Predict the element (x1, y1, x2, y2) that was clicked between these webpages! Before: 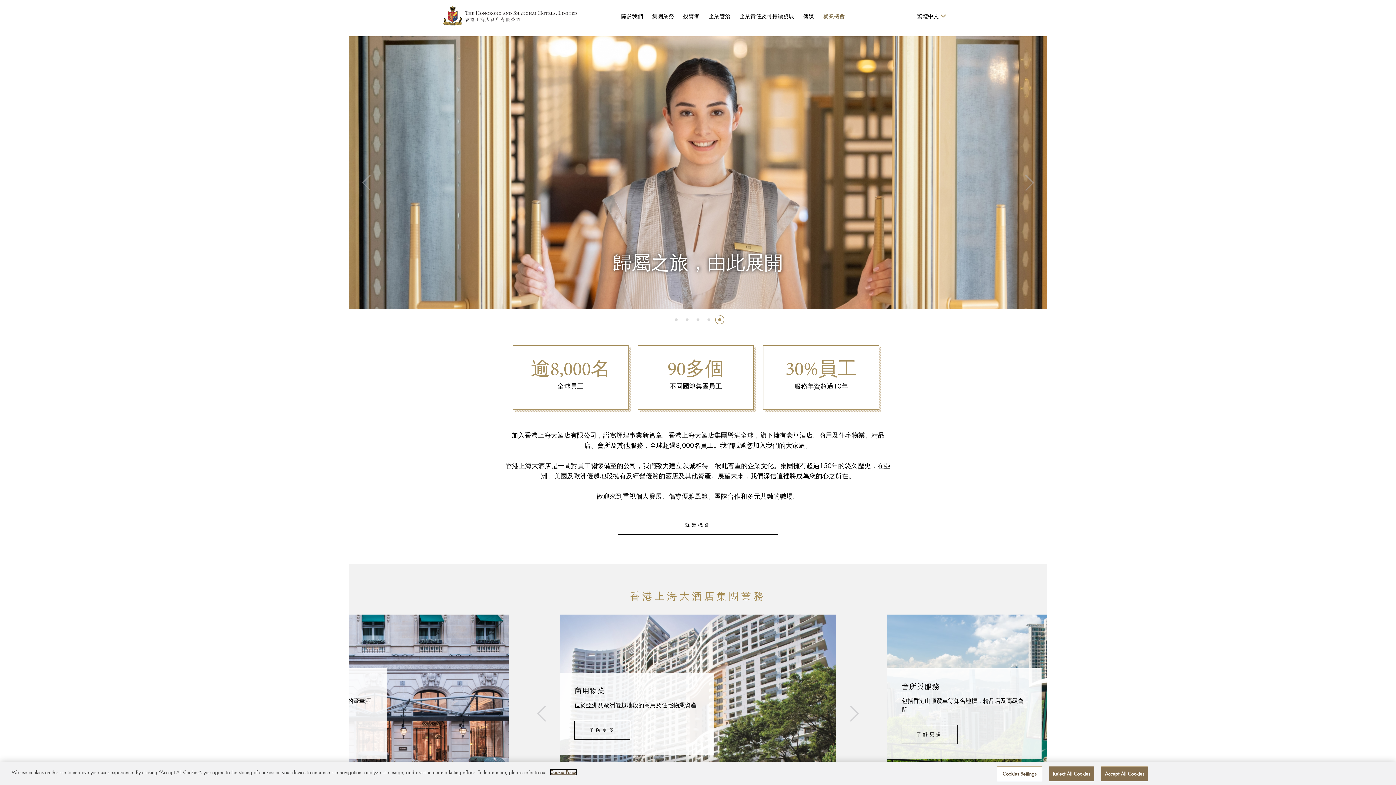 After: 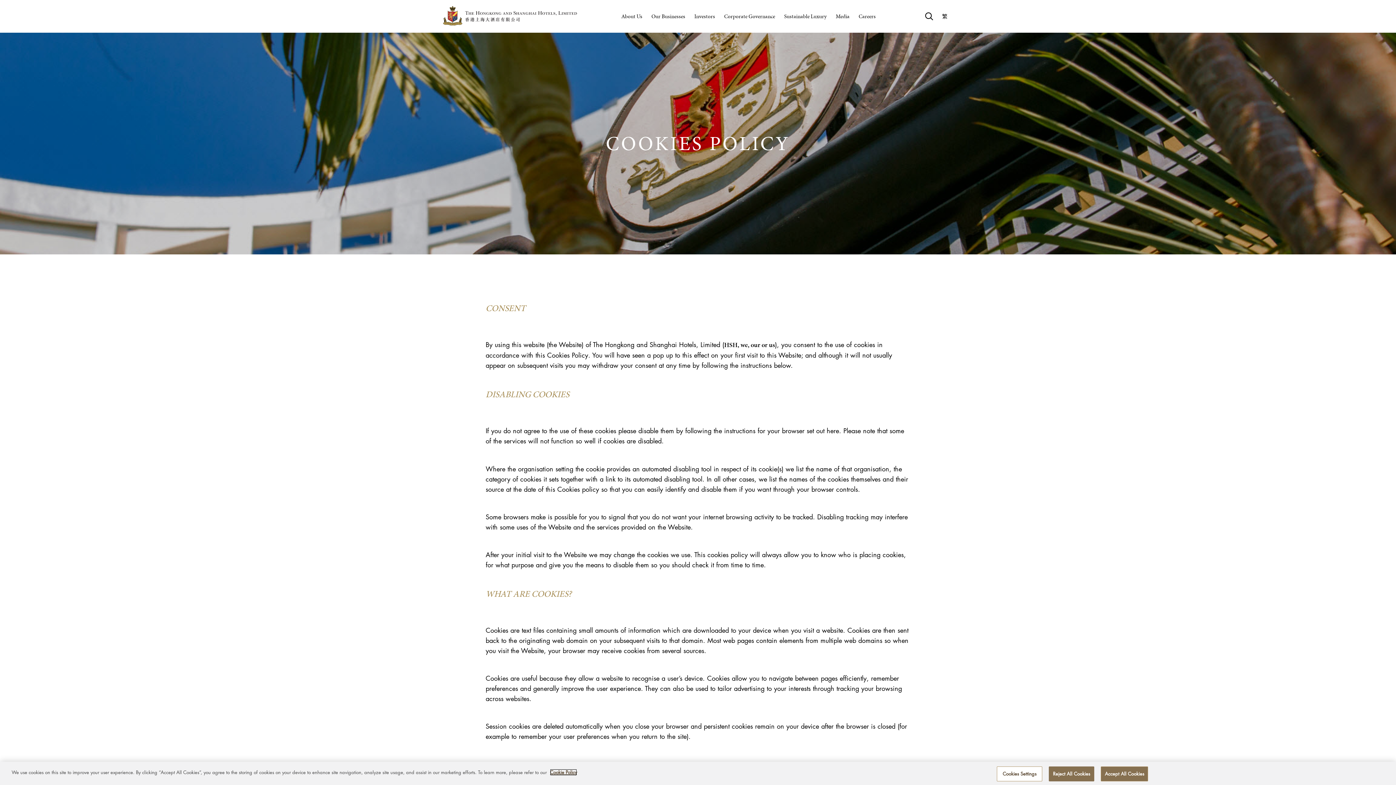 Action: label: More information about your privacy, opens in a new tab bbox: (550, 769, 577, 776)